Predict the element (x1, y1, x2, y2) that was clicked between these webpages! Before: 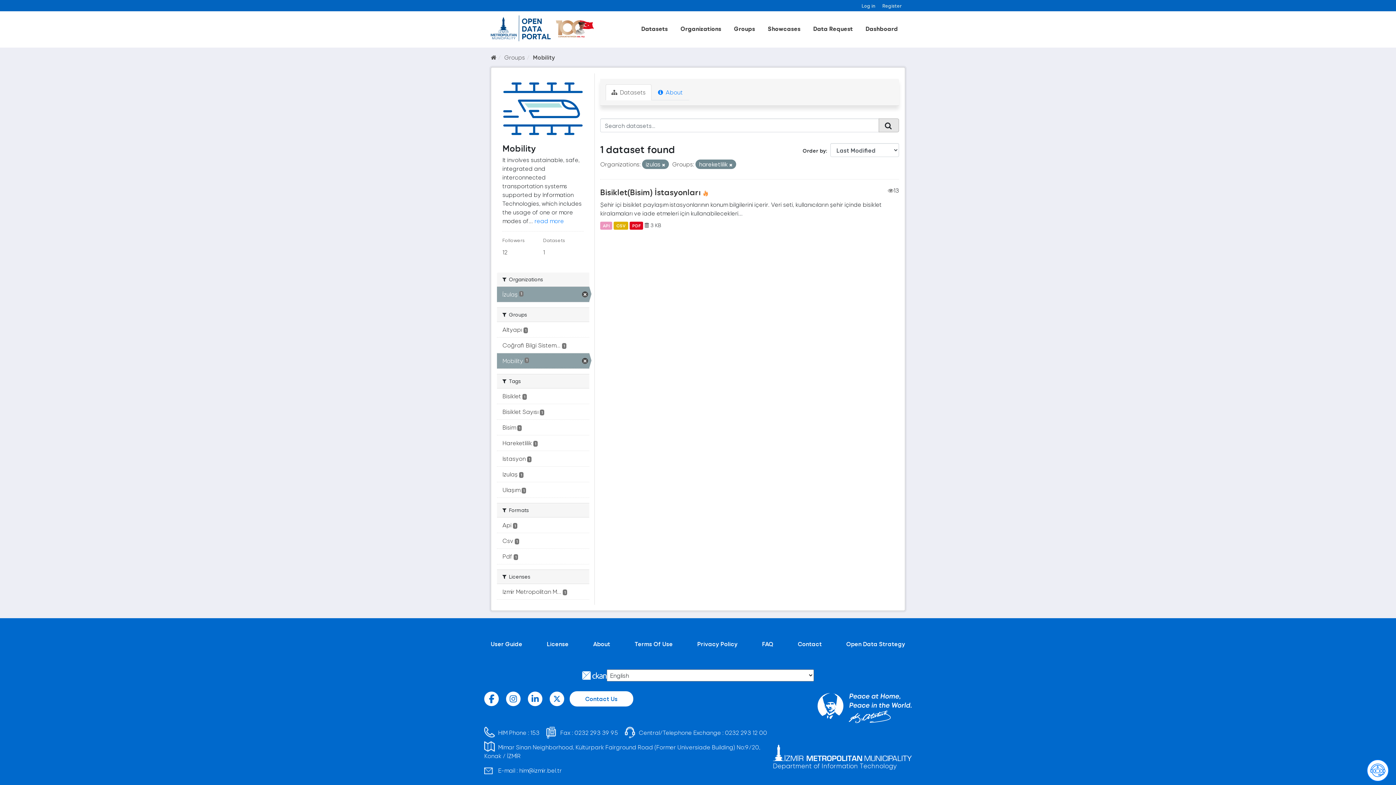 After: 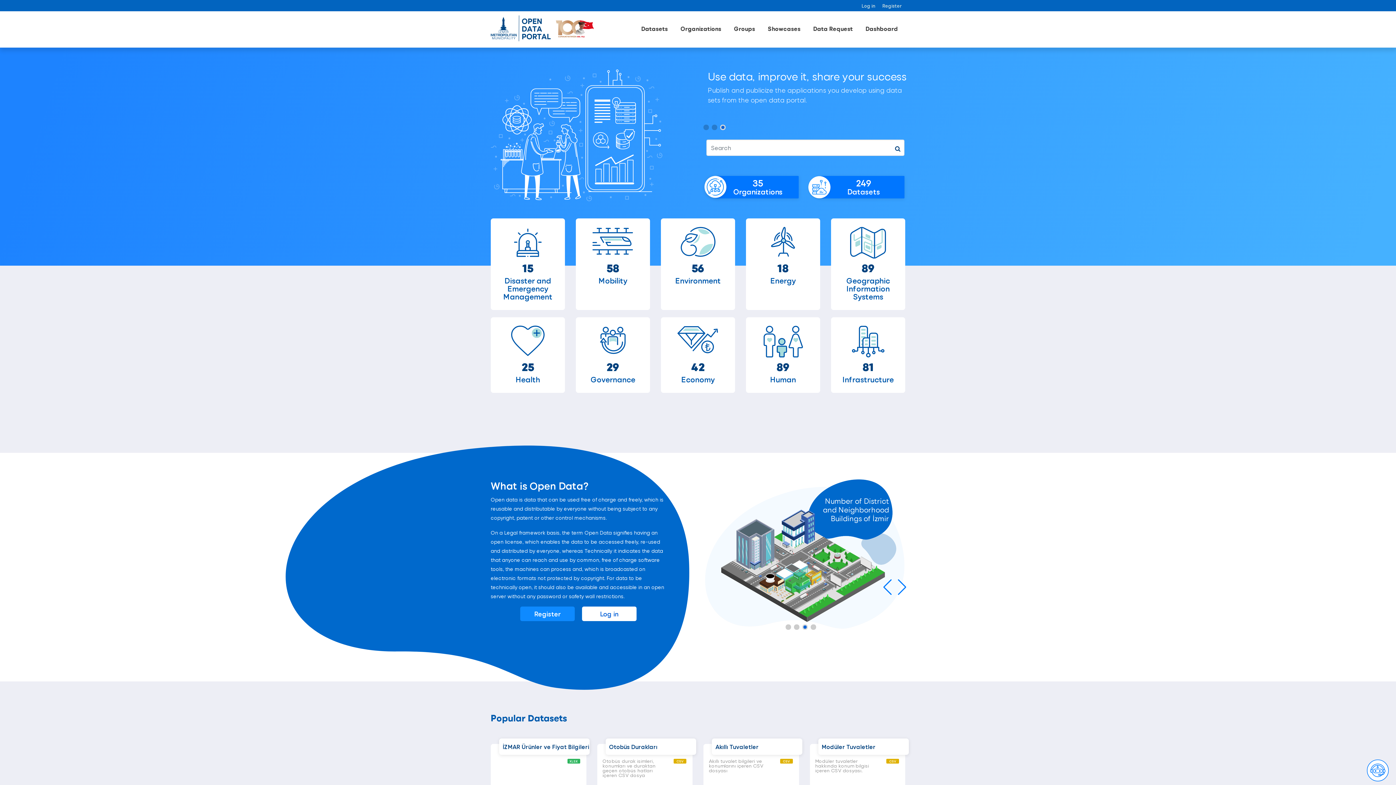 Action: bbox: (490, 22, 595, 30)